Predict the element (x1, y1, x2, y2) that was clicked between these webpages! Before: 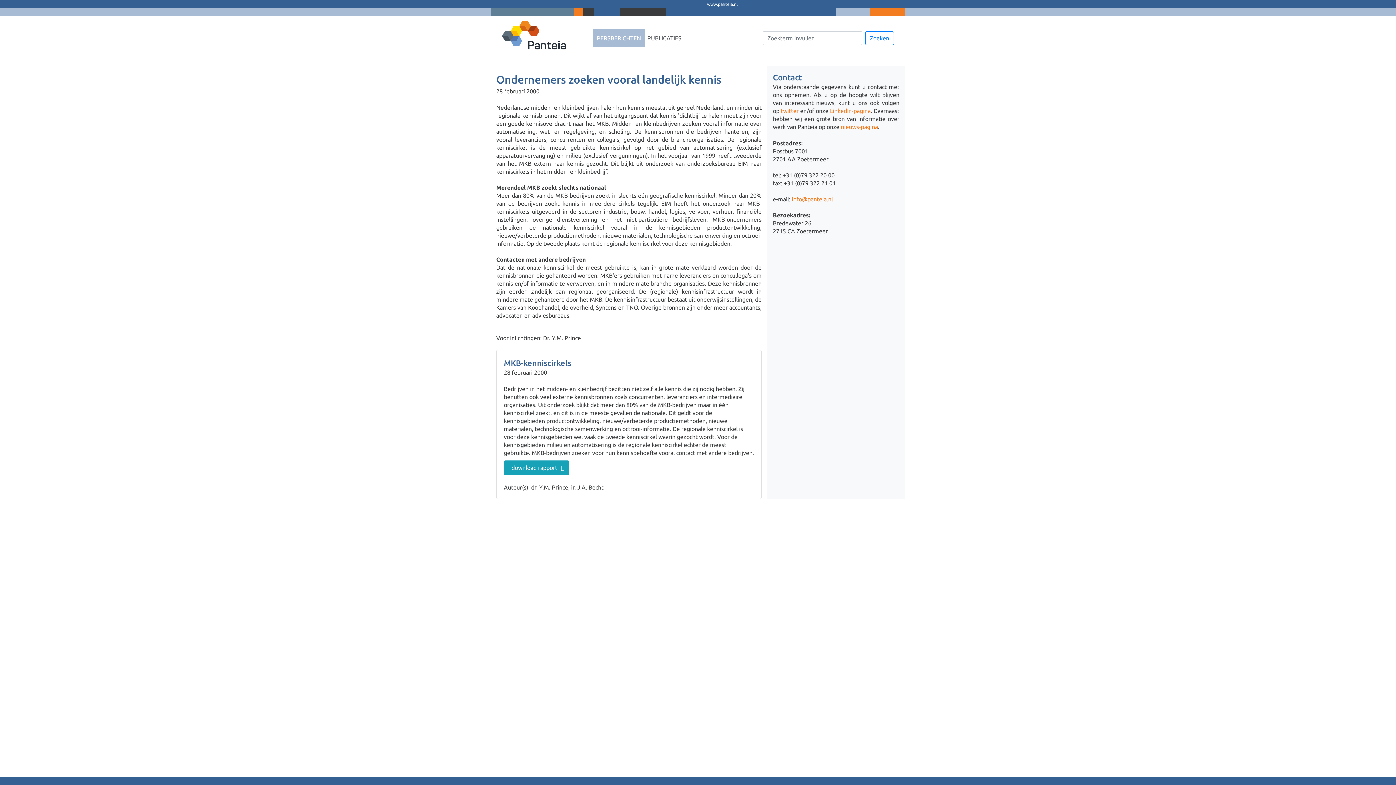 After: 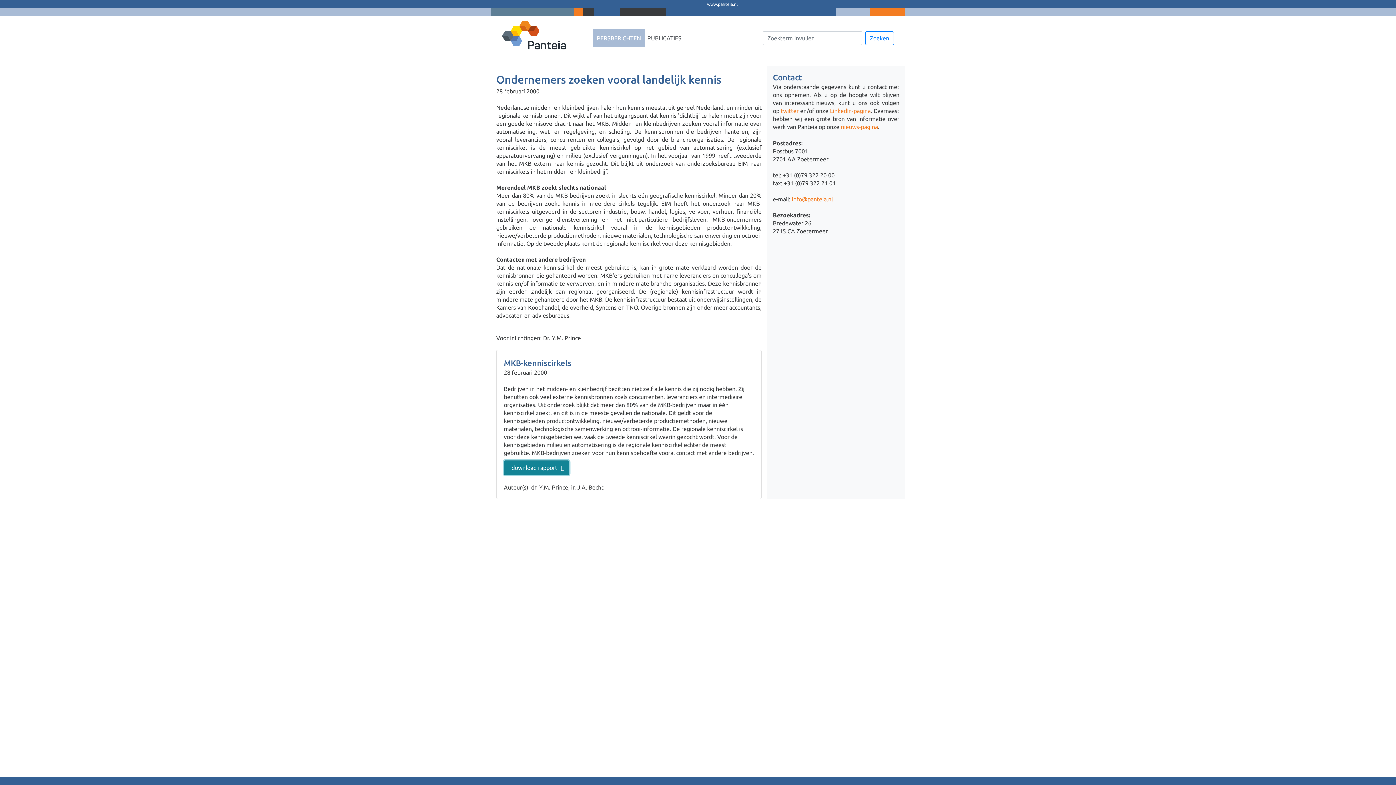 Action: bbox: (504, 460, 569, 475) label: download rapport